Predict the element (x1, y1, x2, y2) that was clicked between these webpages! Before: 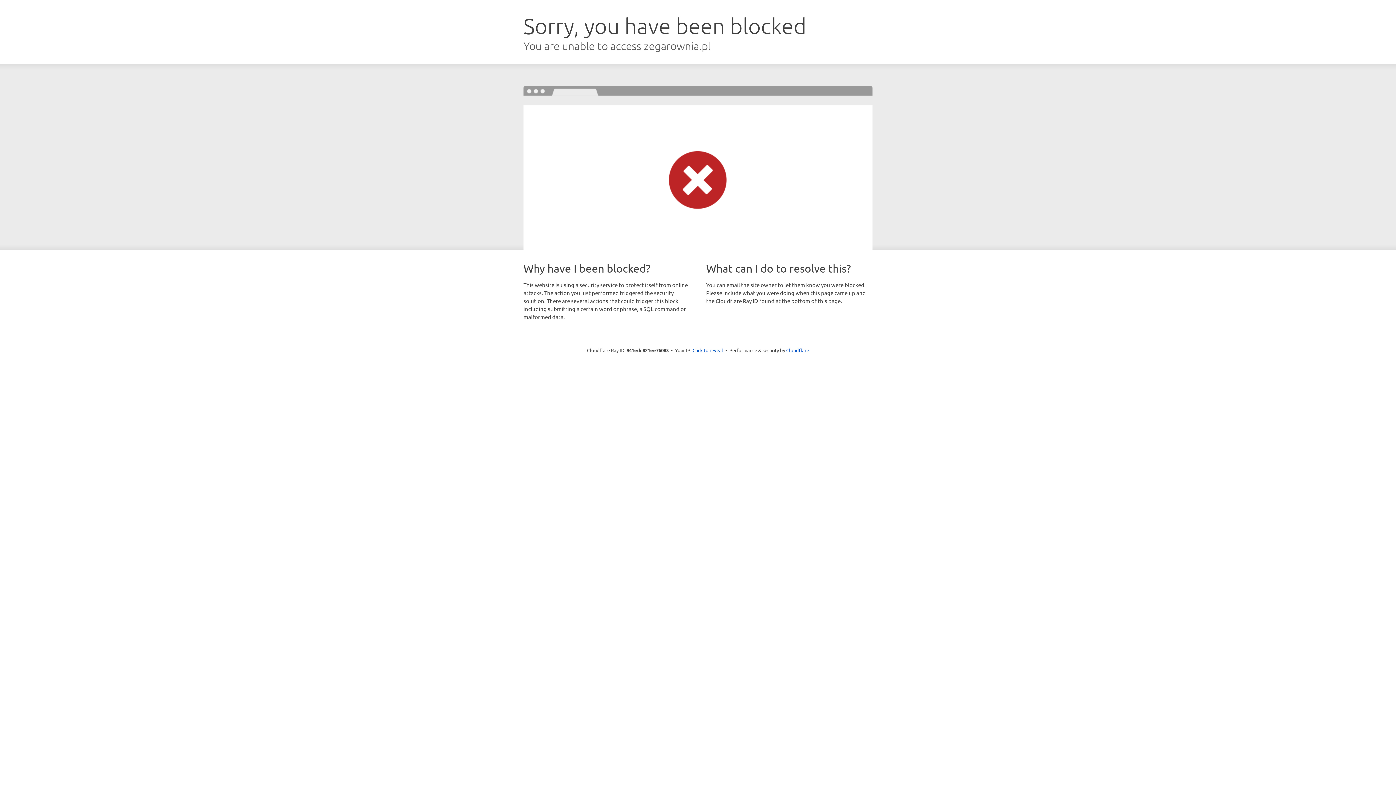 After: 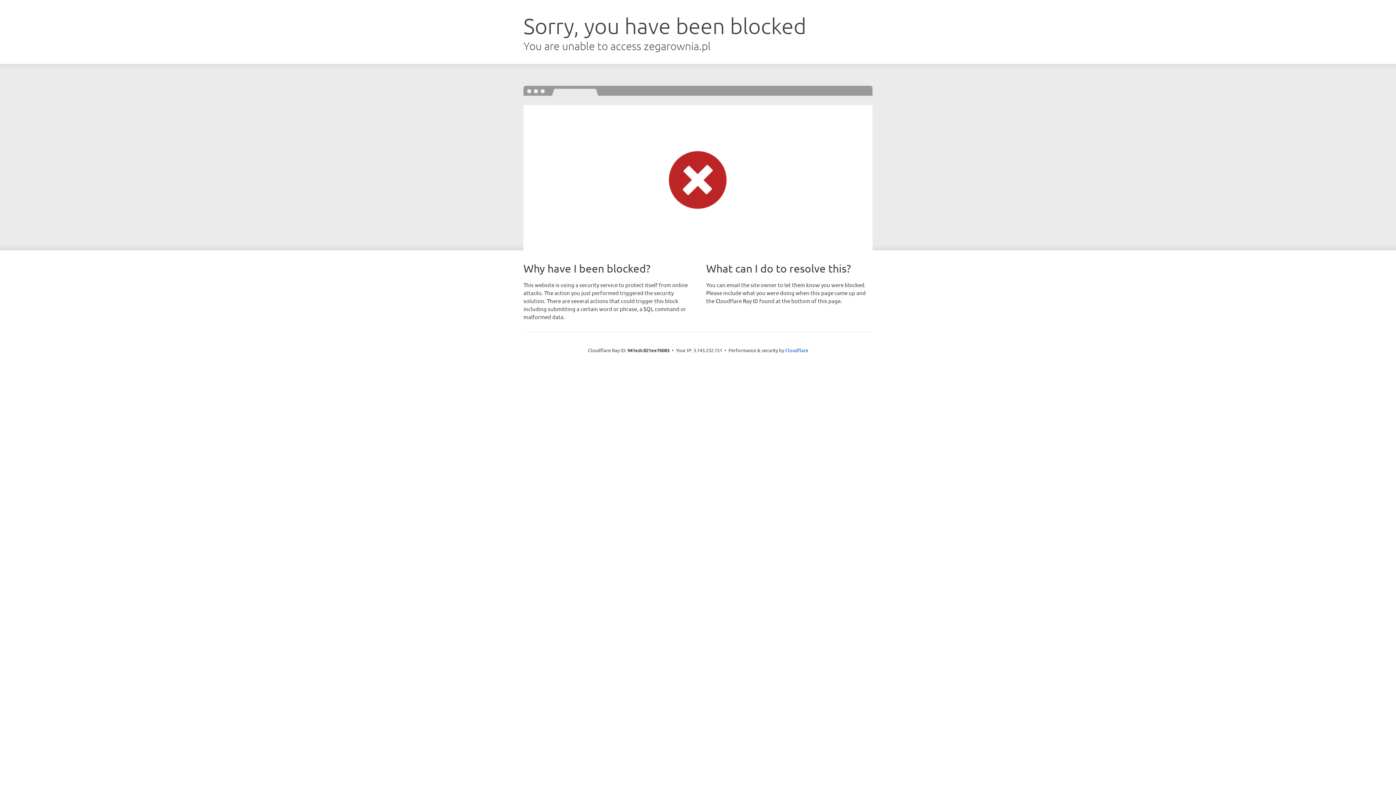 Action: label: Click to reveal bbox: (692, 346, 723, 353)